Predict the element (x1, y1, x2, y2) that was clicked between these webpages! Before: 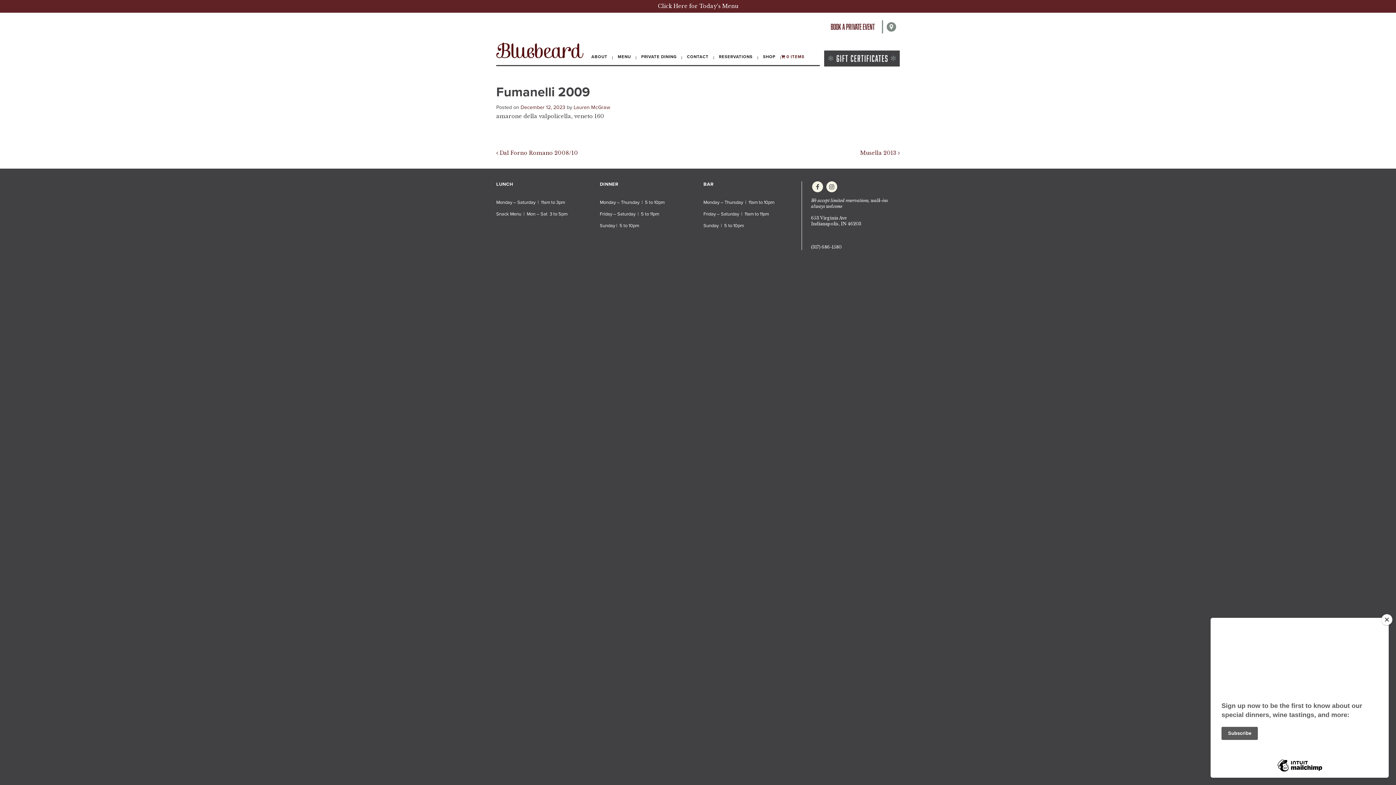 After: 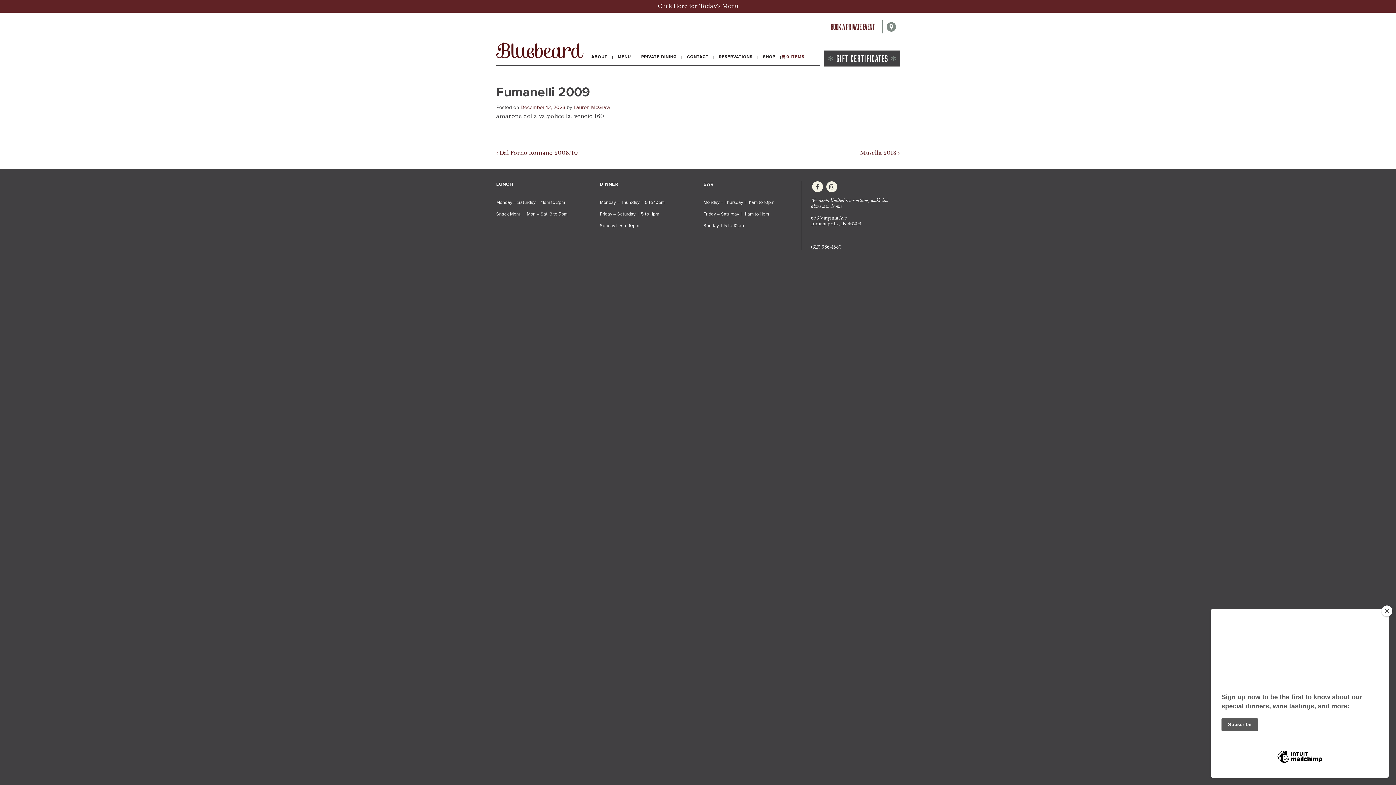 Action: bbox: (520, 104, 565, 110) label: December 12, 2023